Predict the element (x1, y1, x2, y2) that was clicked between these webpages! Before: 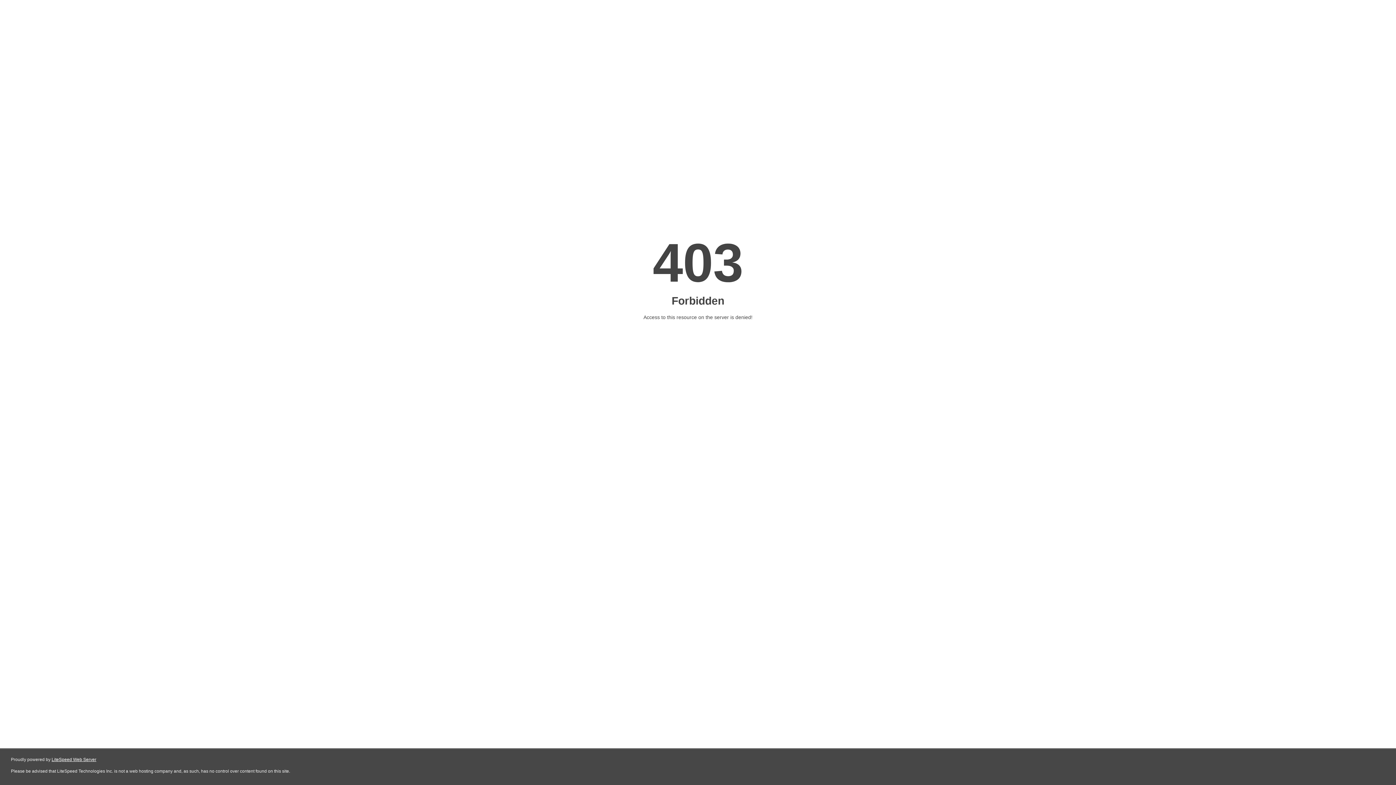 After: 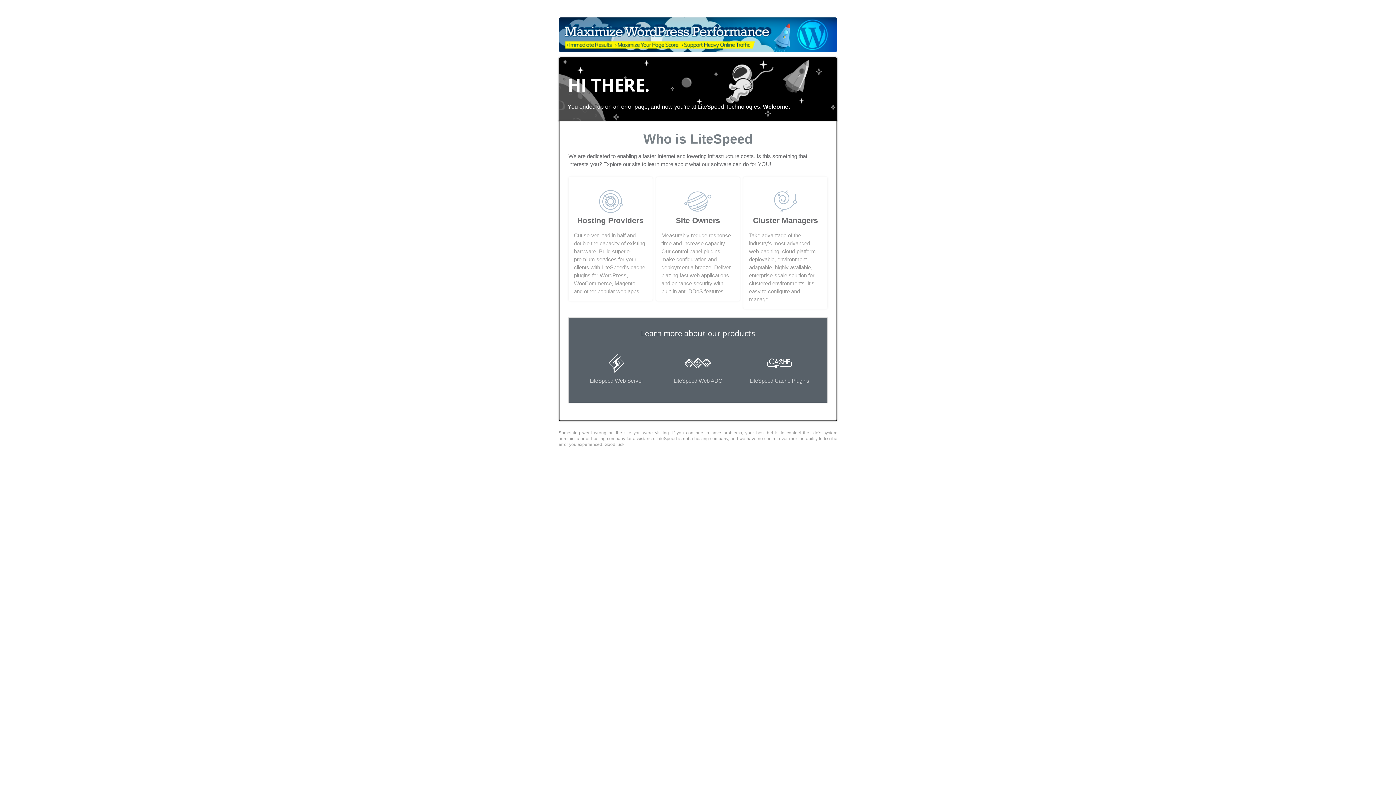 Action: label: LiteSpeed Web Server bbox: (51, 757, 96, 762)